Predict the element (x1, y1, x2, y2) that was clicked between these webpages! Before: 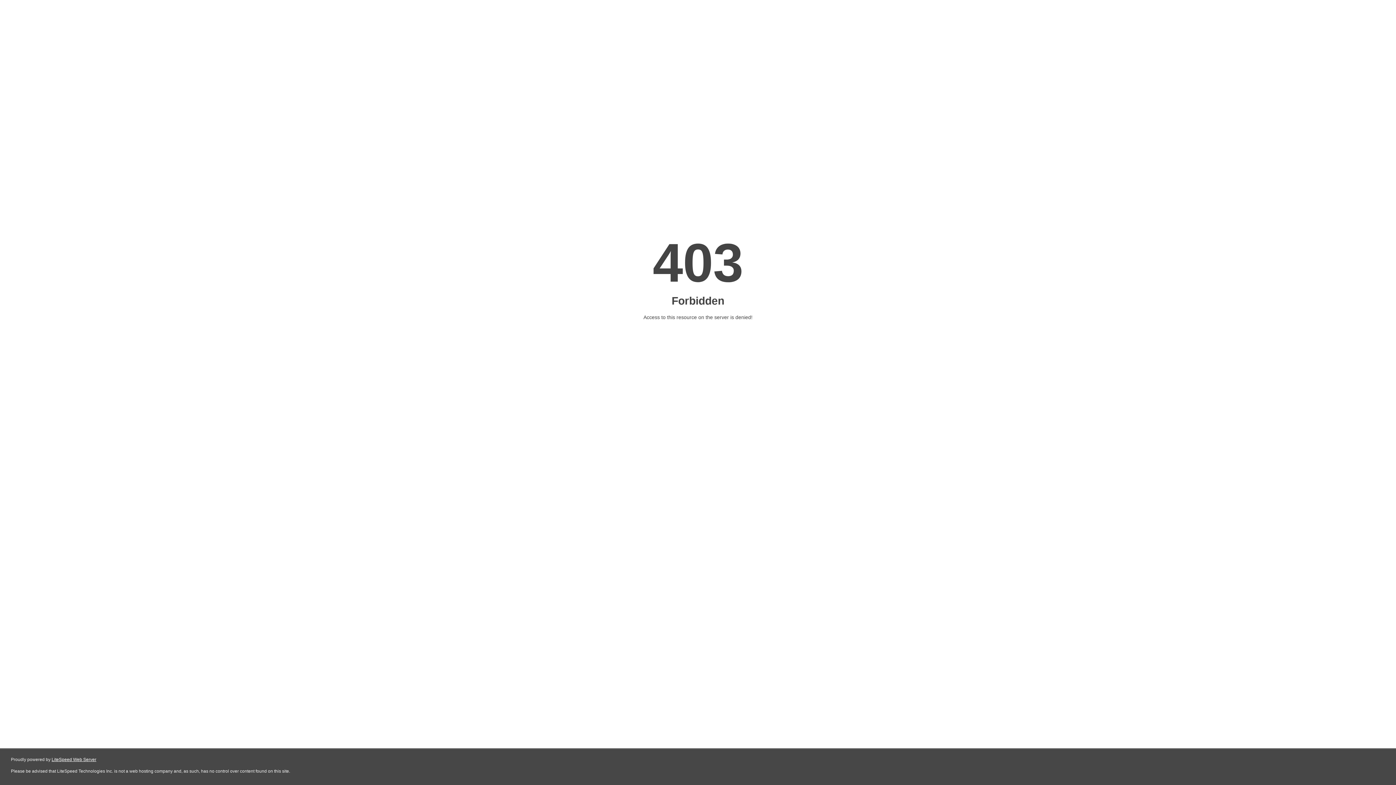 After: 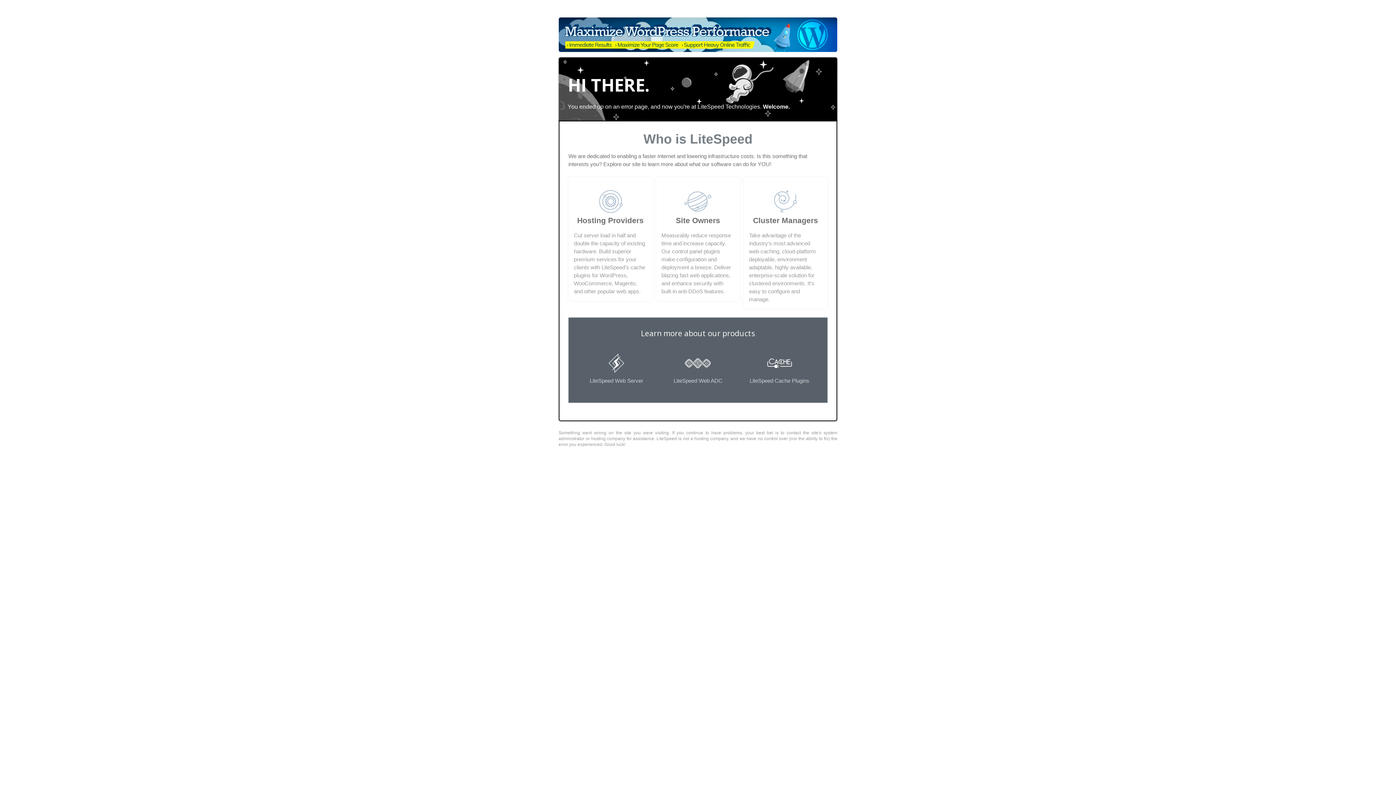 Action: bbox: (51, 757, 96, 762) label: LiteSpeed Web Server